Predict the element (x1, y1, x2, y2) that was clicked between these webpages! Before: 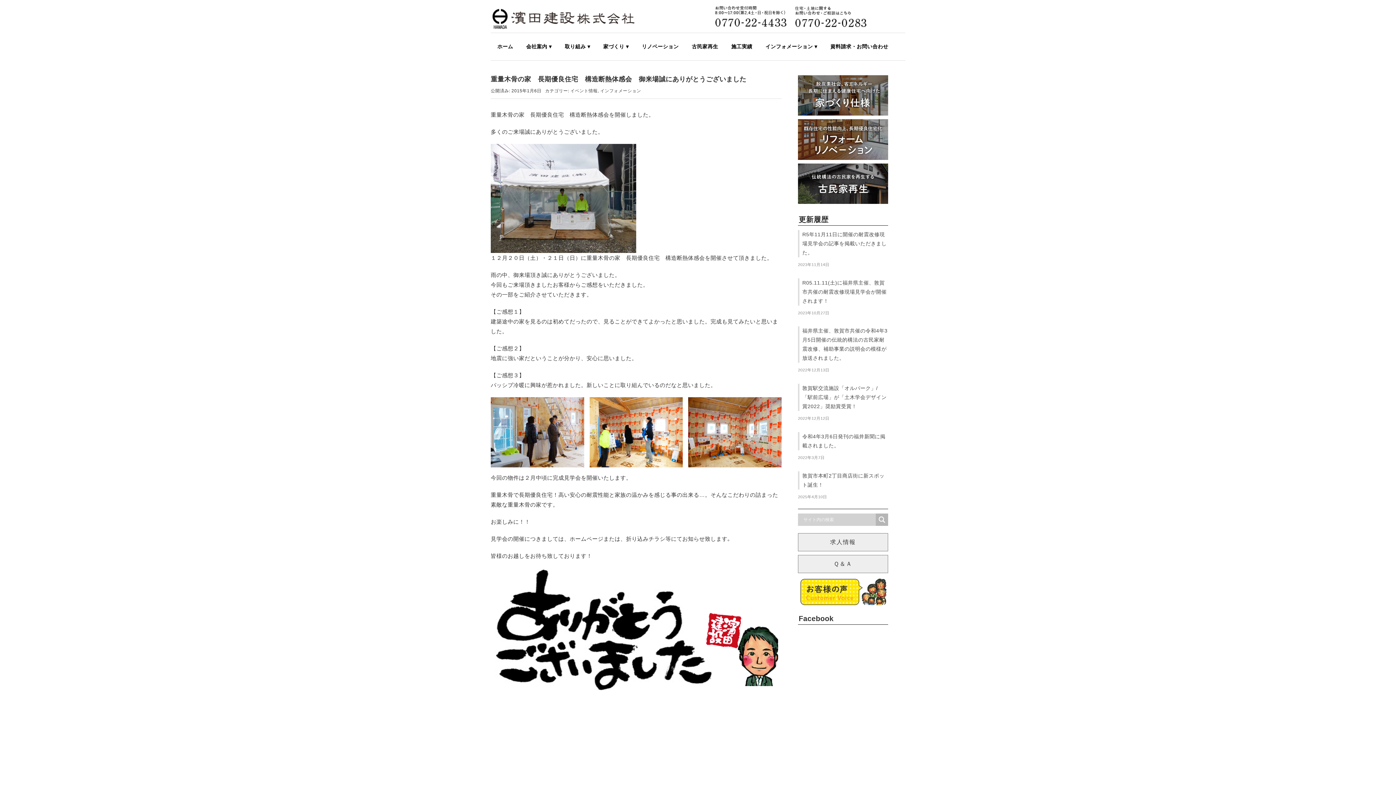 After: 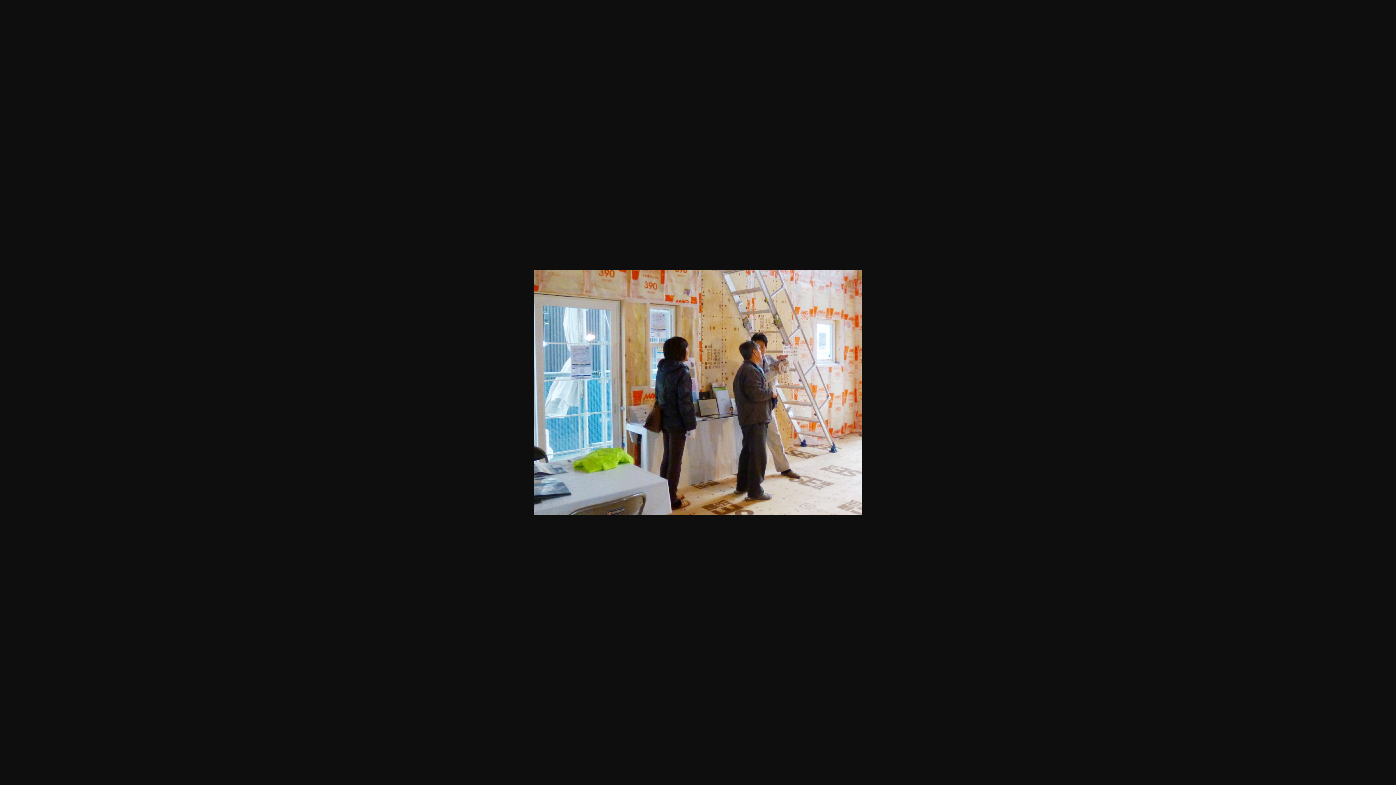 Action: bbox: (490, 397, 584, 467)